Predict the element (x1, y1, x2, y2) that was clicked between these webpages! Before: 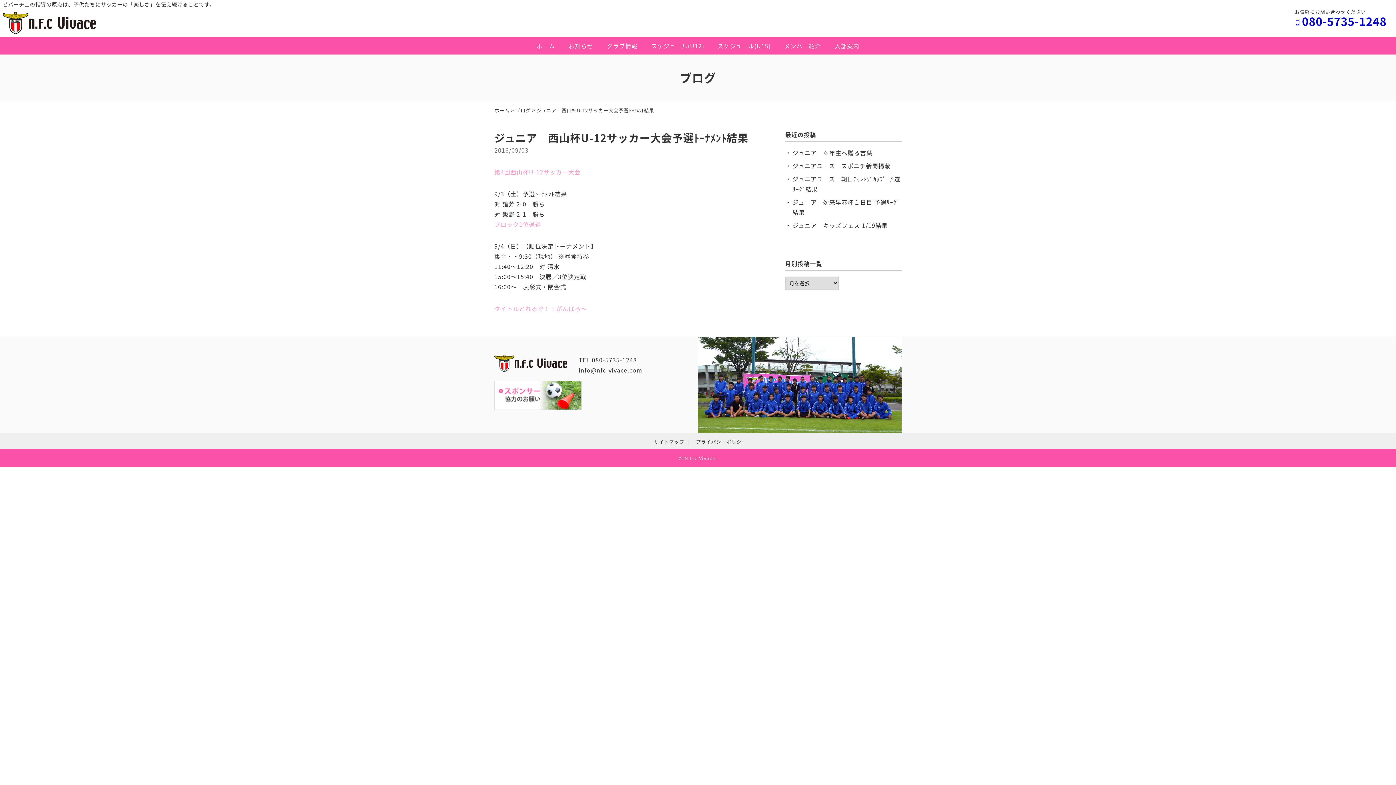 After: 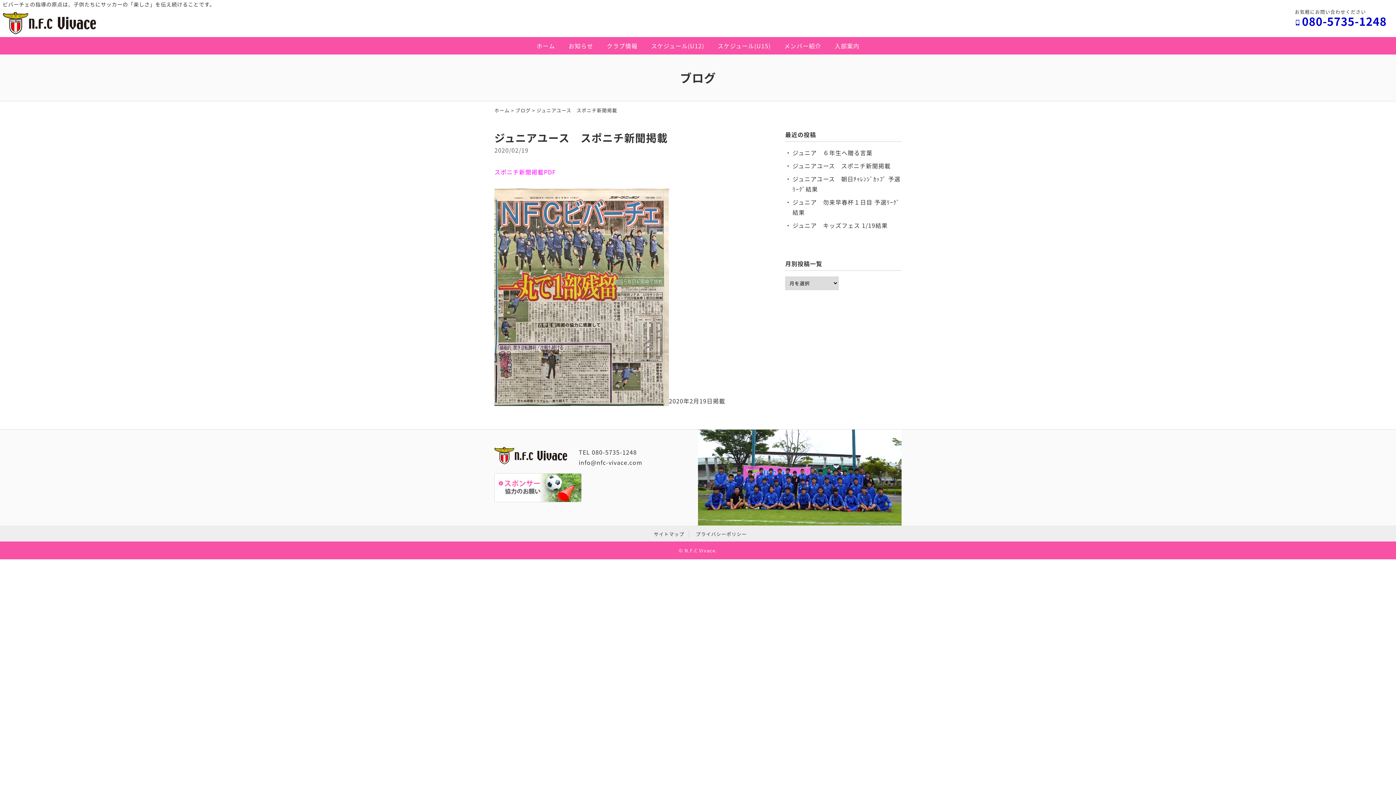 Action: bbox: (792, 161, 890, 170) label: ジュニアユース　スポニチ新聞掲載